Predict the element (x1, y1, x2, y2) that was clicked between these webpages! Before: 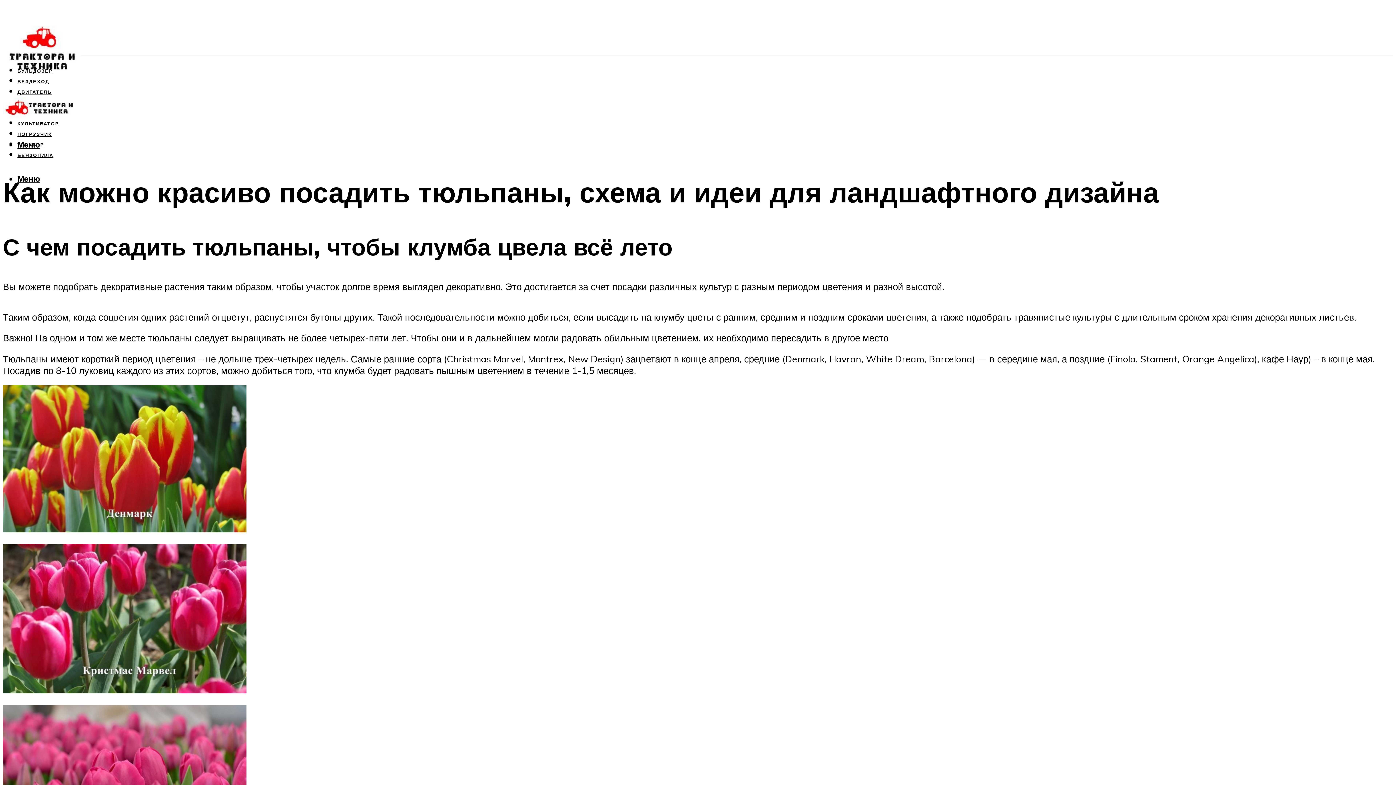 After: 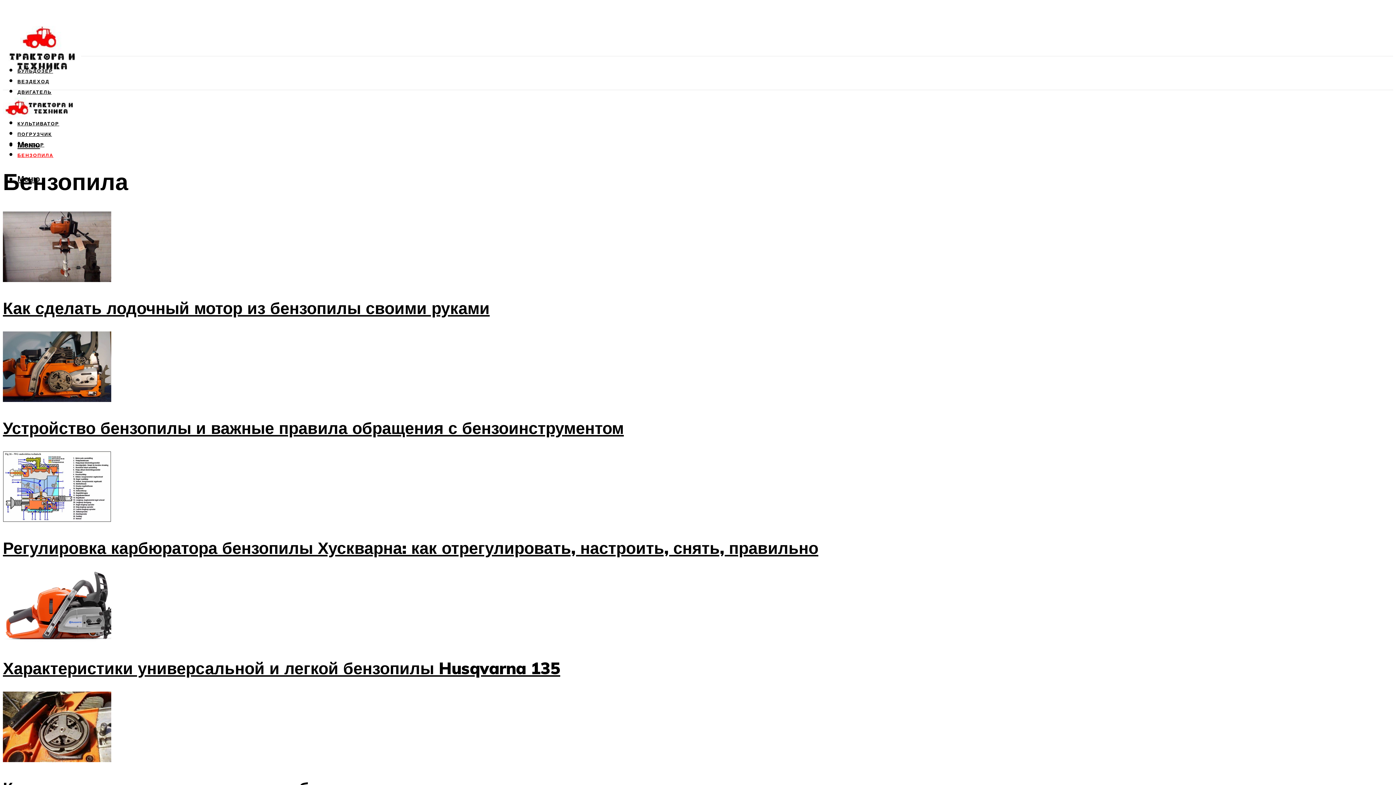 Action: label: БЕНЗОПИЛА bbox: (17, 148, 53, 158)